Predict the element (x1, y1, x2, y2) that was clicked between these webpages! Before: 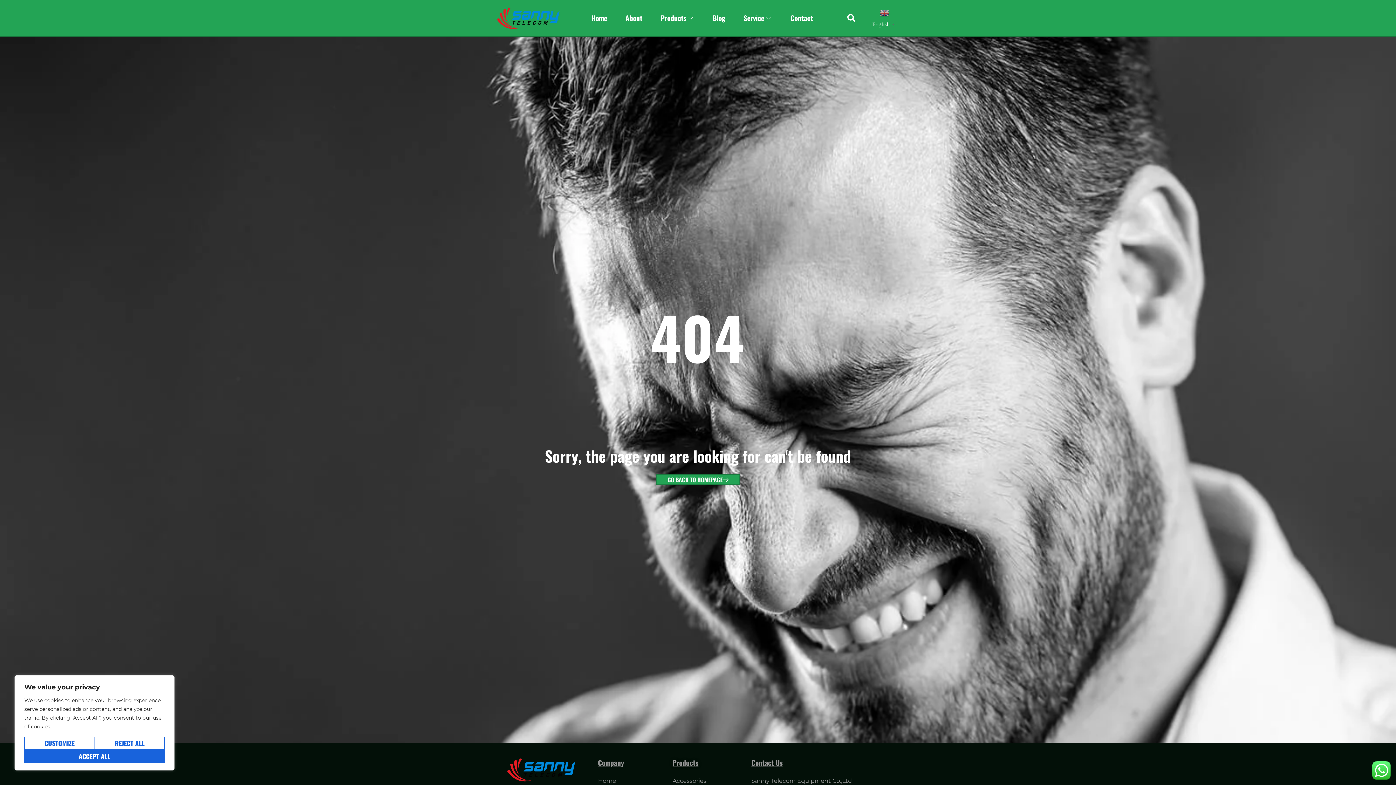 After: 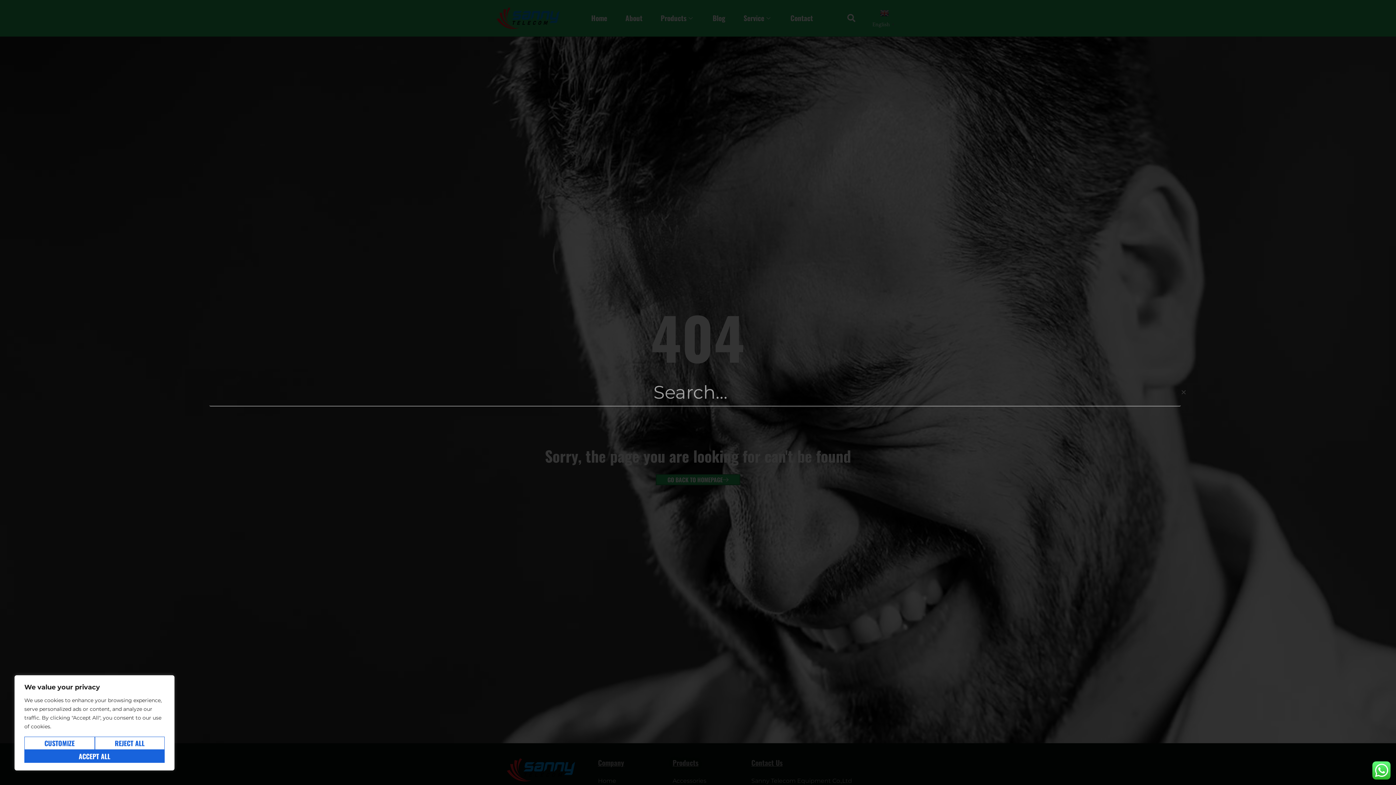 Action: bbox: (844, 11, 858, 25) label: Search